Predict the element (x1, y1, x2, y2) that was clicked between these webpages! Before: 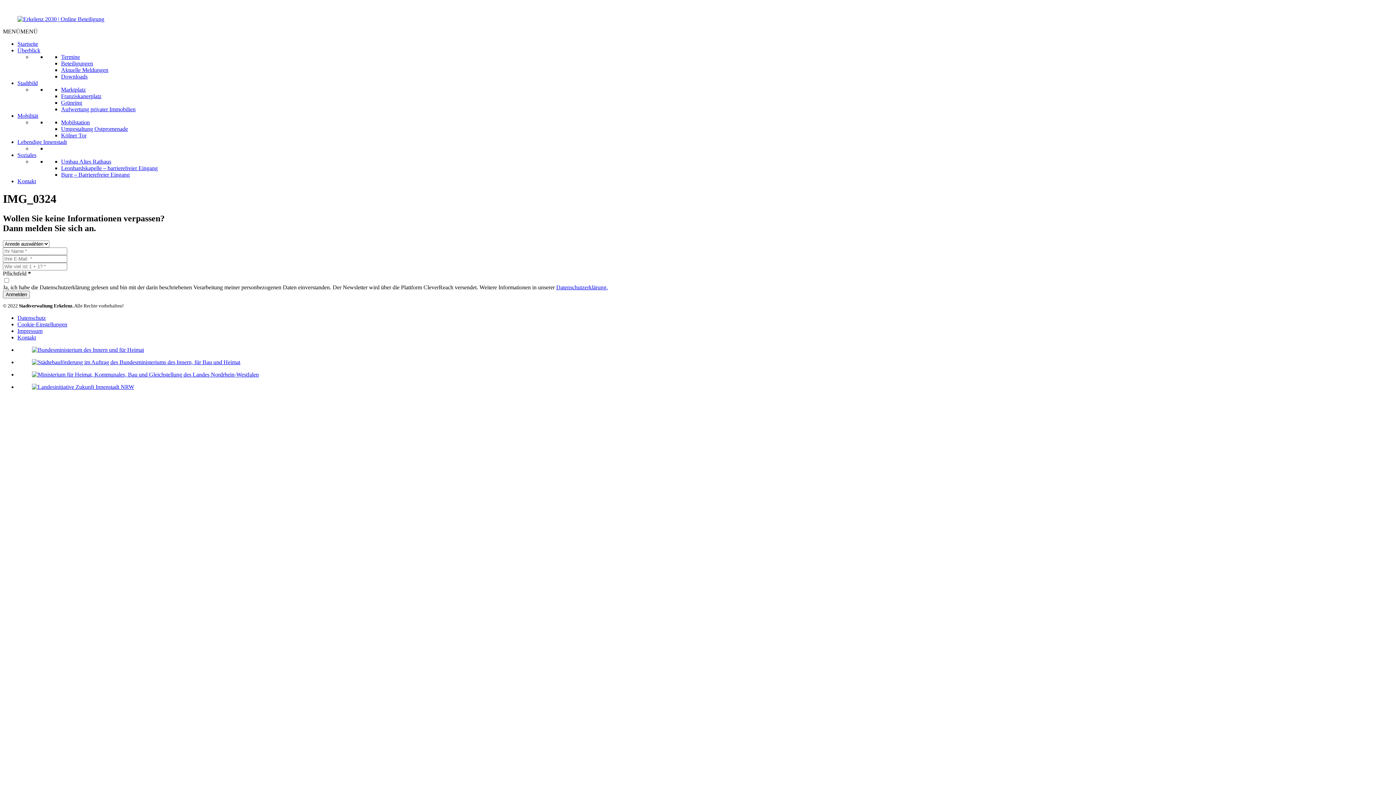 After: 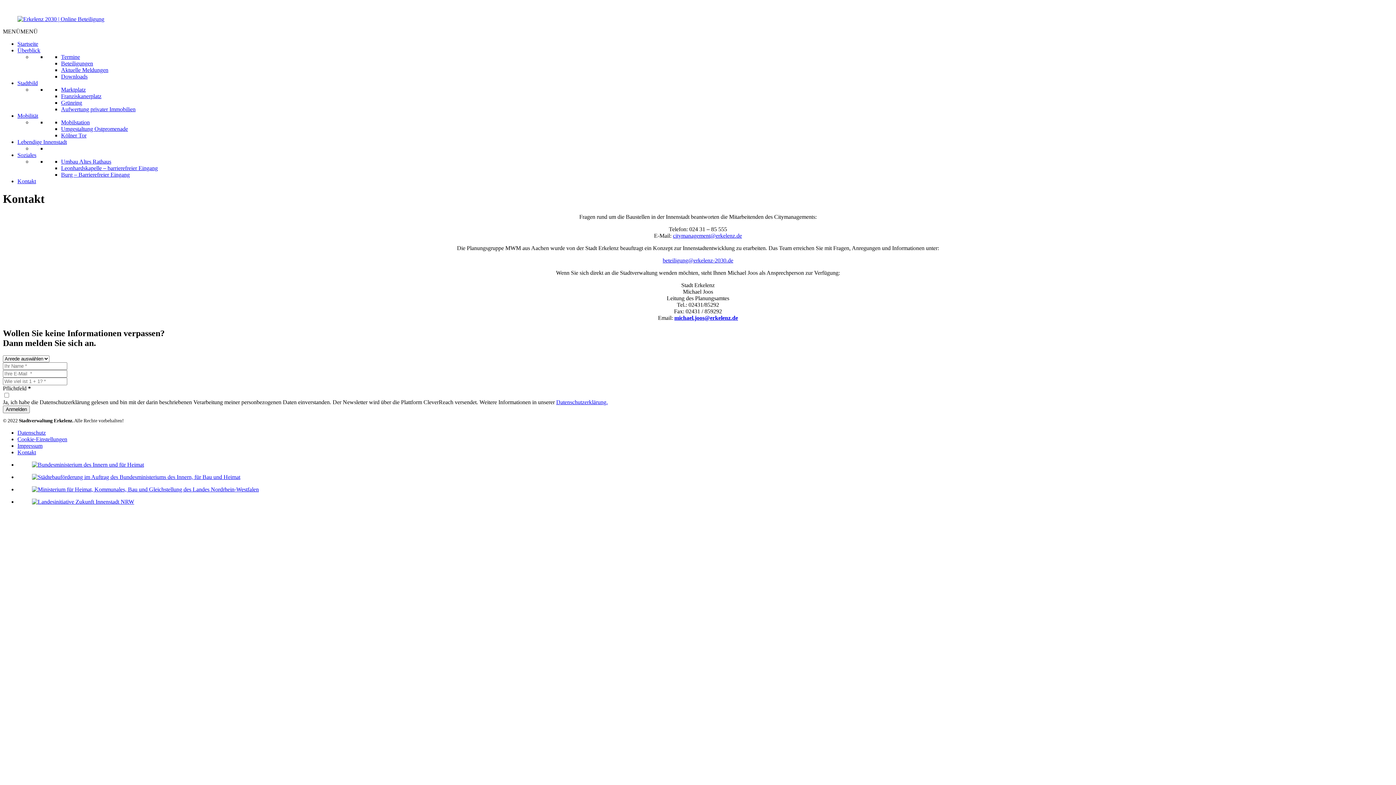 Action: bbox: (17, 334, 36, 340) label: Kontakt